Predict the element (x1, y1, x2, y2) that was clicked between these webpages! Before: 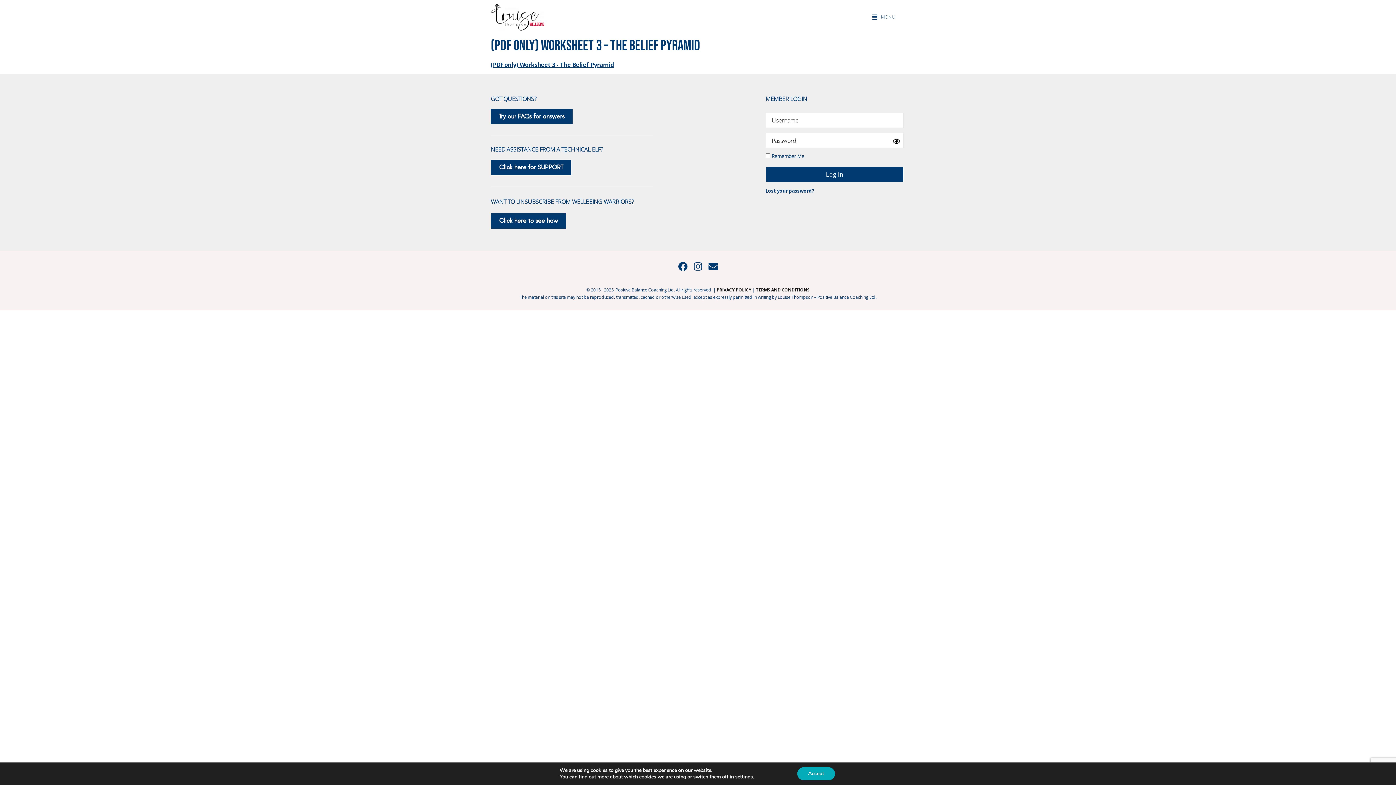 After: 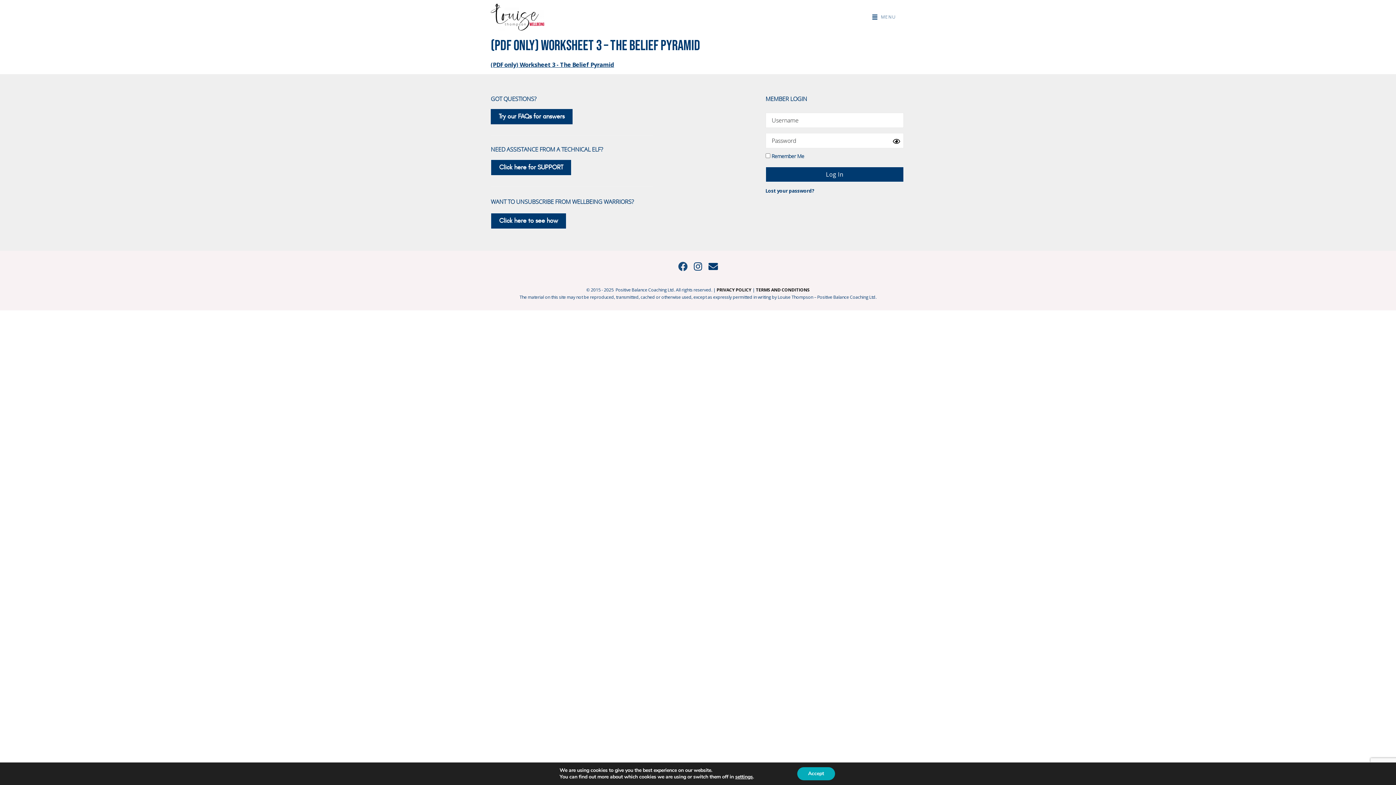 Action: label: Facebook bbox: (678, 261, 687, 271)